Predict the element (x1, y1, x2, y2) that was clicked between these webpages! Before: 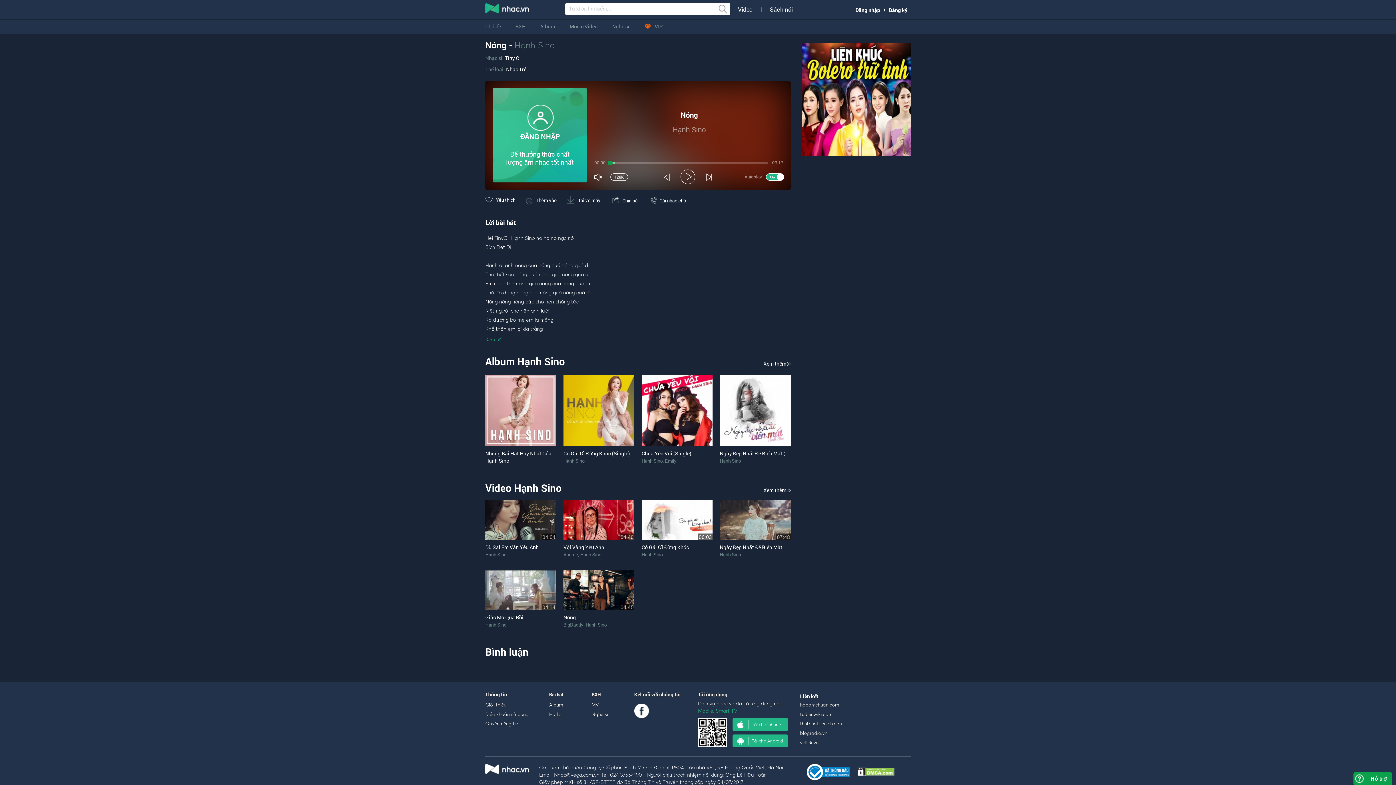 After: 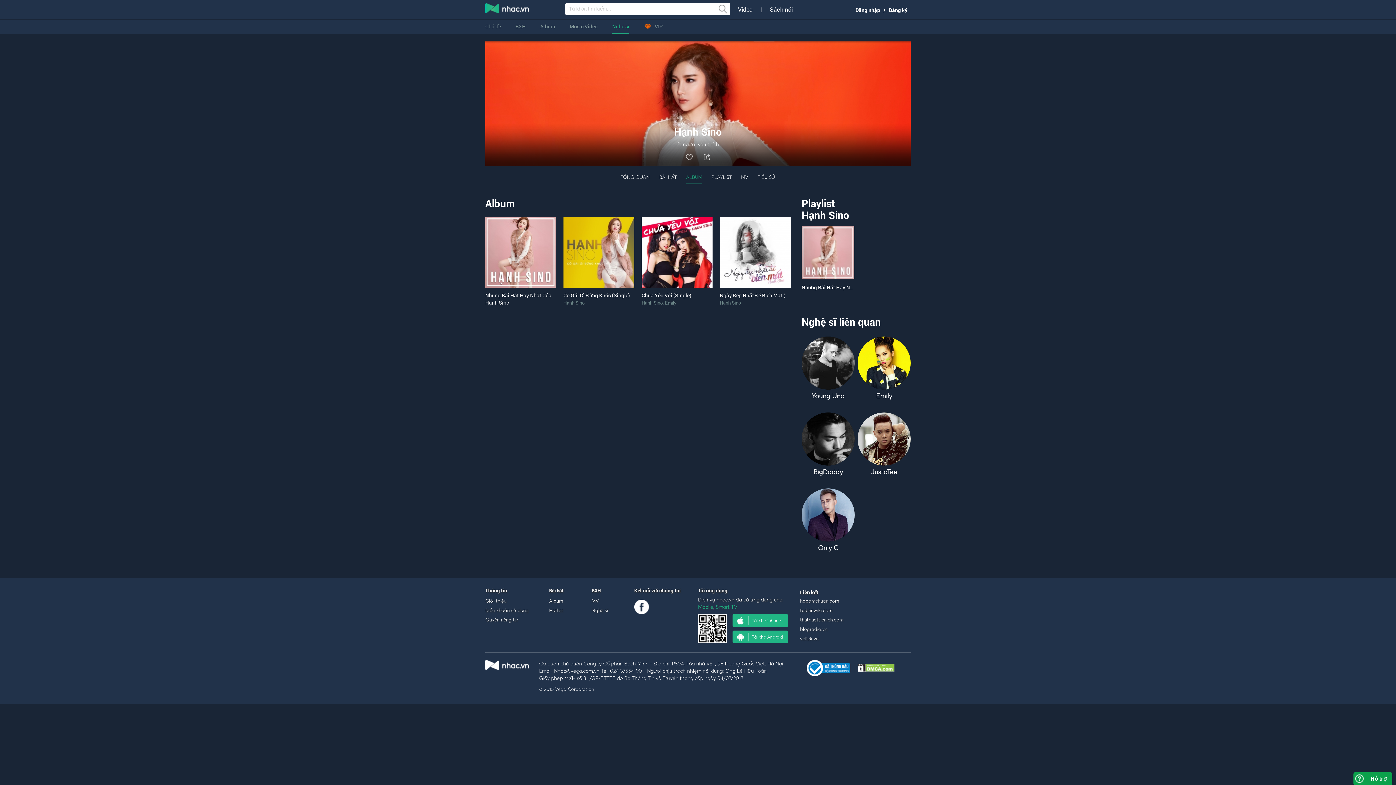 Action: label: Album Hạnh Sino bbox: (485, 354, 565, 368)